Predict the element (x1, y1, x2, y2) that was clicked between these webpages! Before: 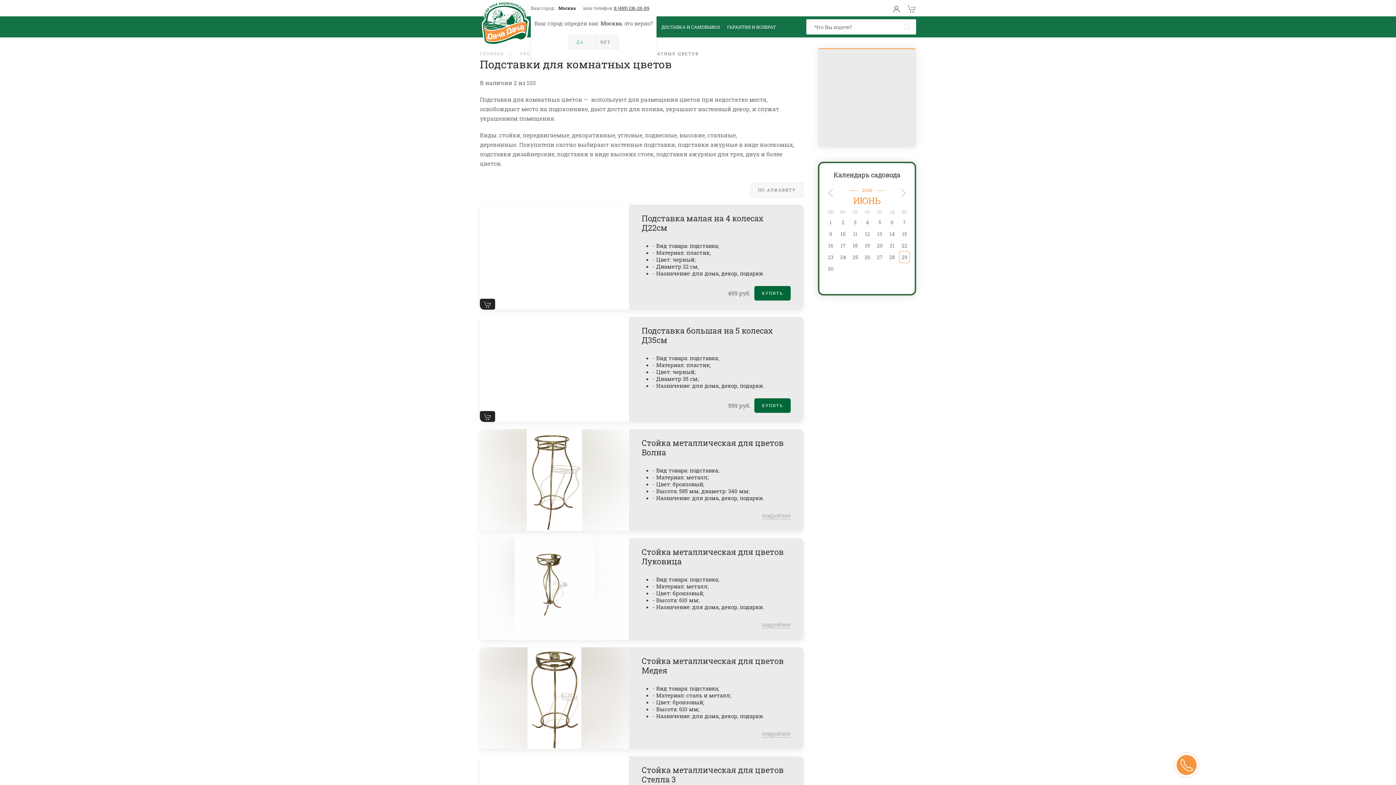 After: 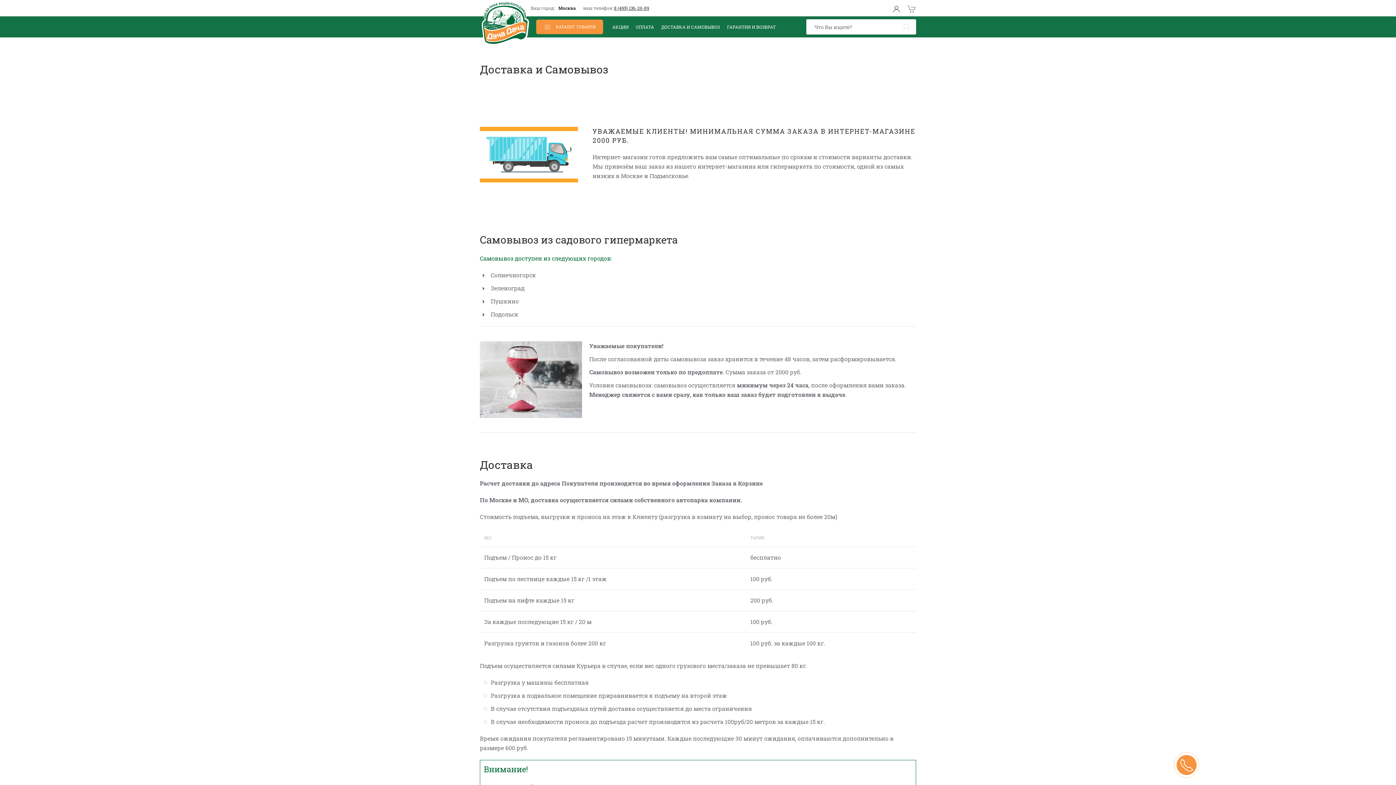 Action: bbox: (657, 15, 723, 38) label: ДОСТАВКА И САМОВЫВОЗ